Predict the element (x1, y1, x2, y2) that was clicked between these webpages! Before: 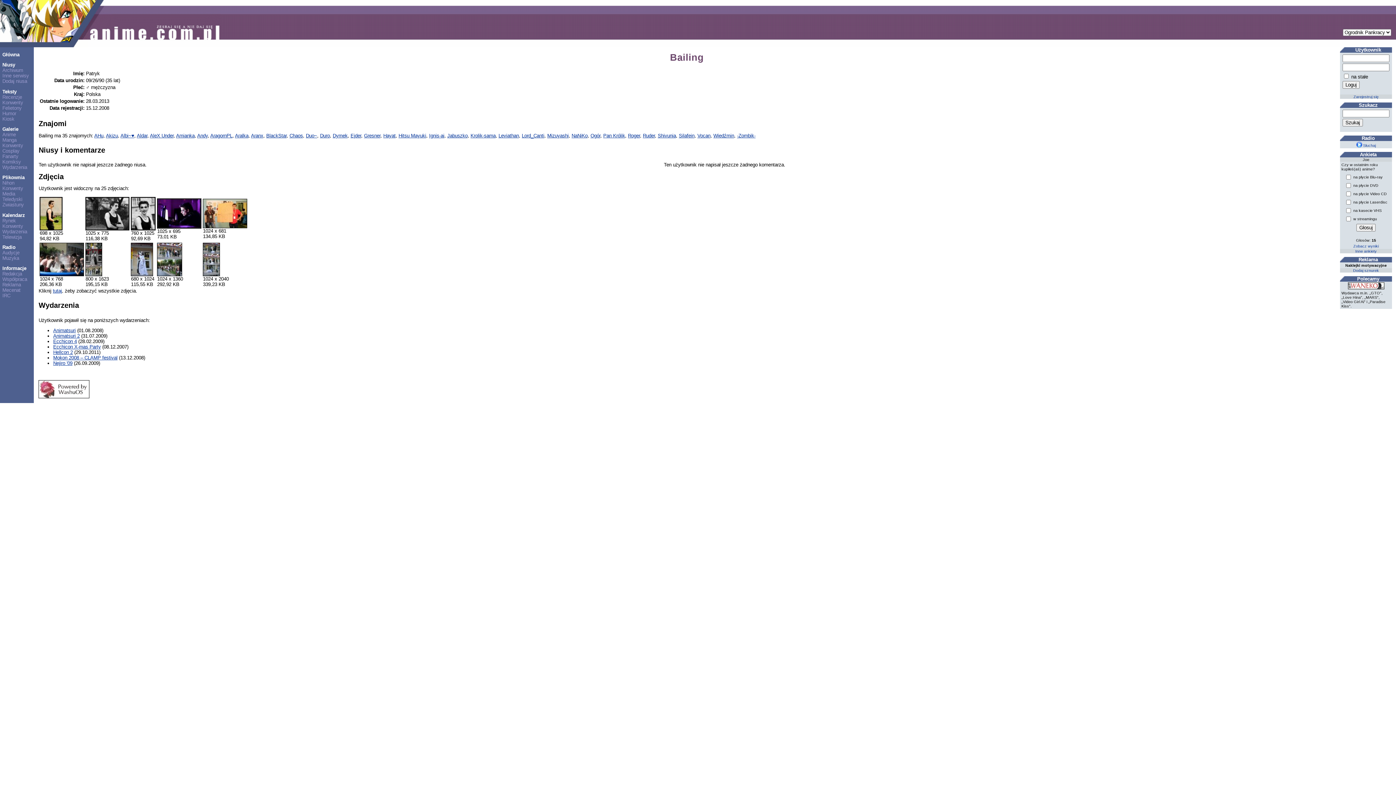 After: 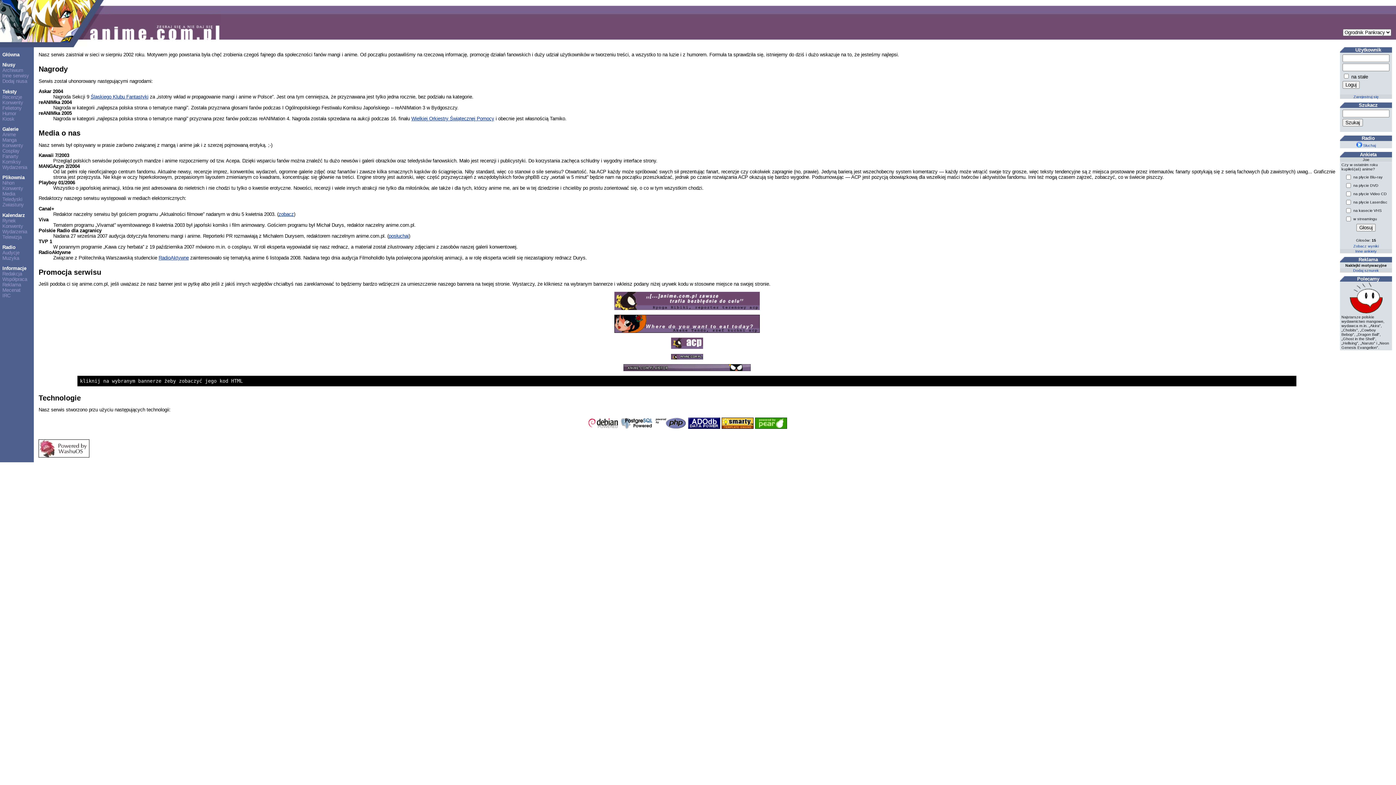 Action: label: Informacje bbox: (2, 265, 26, 271)